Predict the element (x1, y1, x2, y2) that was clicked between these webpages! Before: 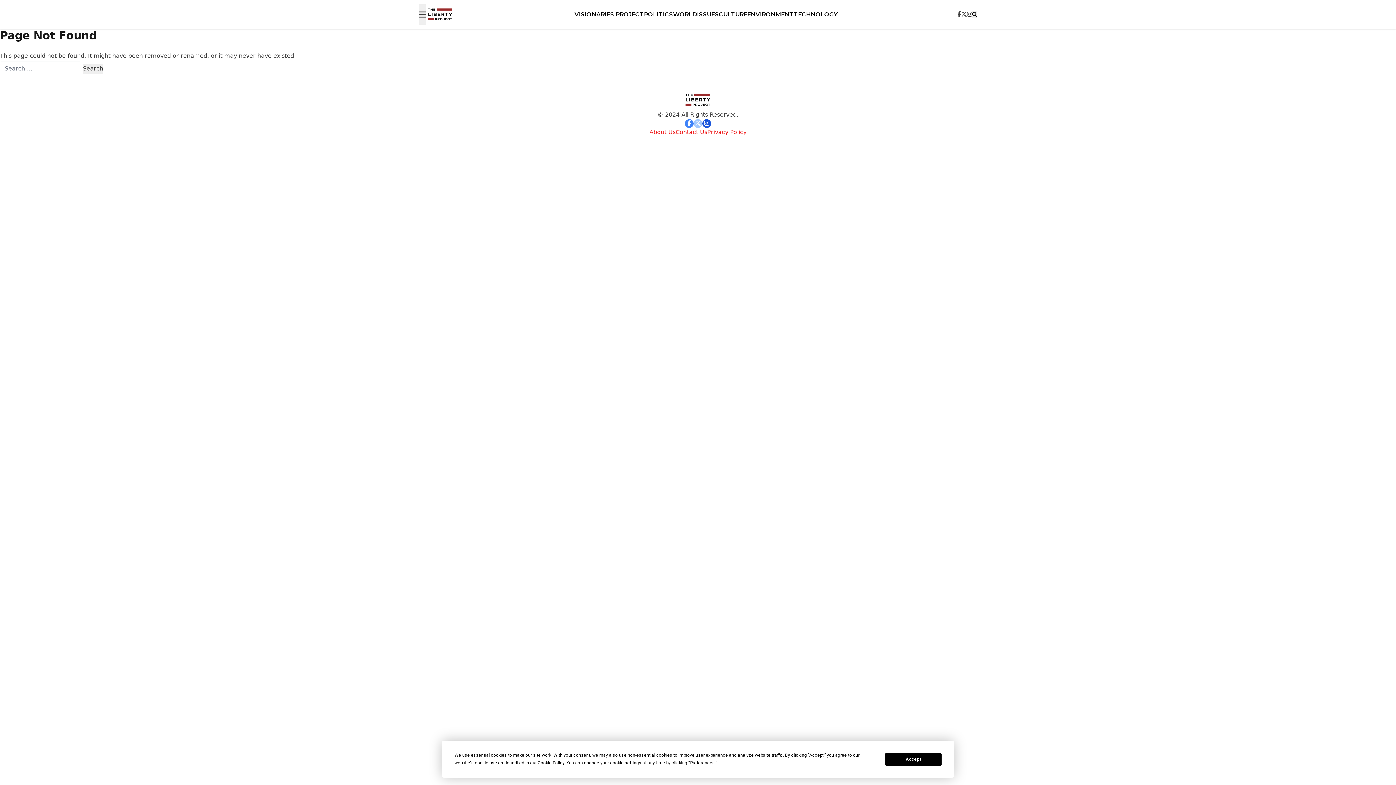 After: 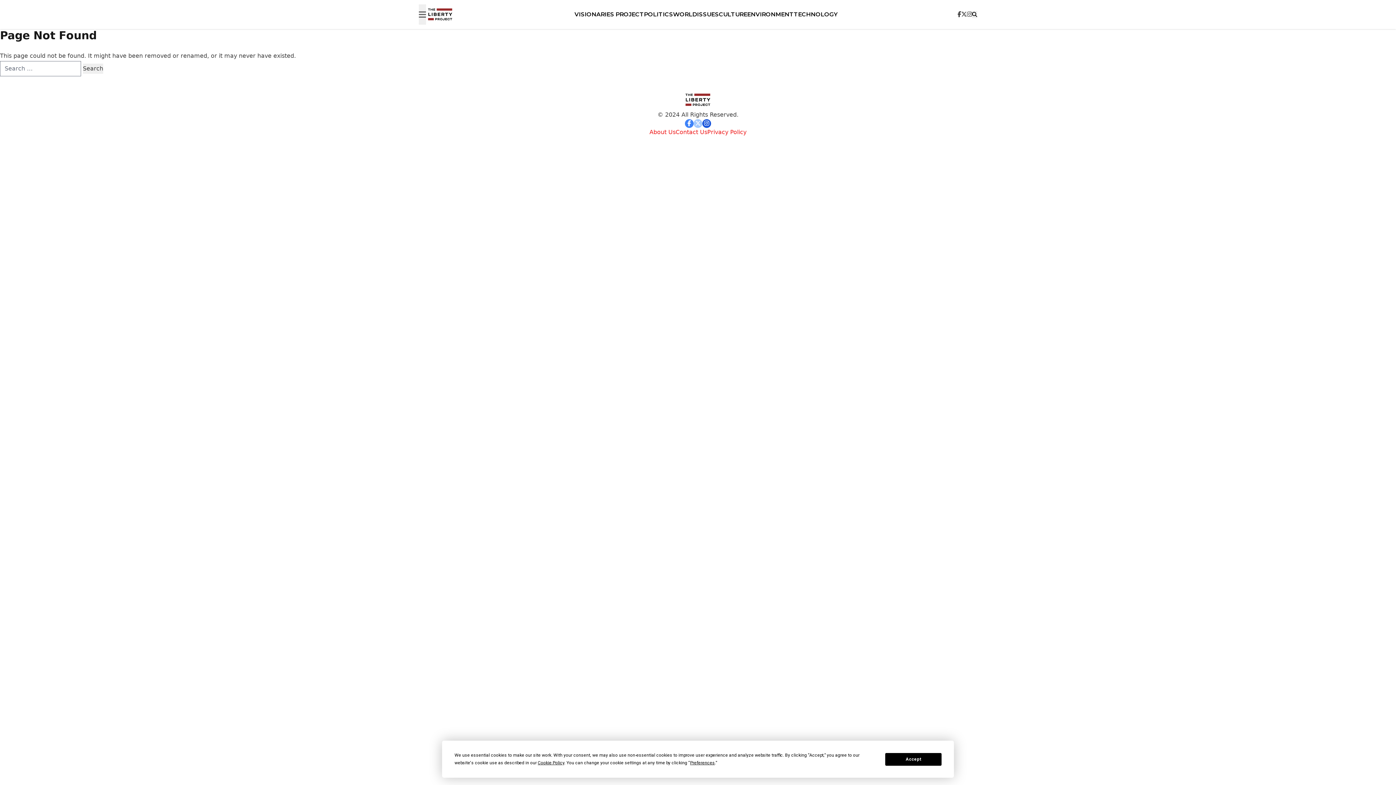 Action: bbox: (687, 119, 691, 126) label: Open facebook